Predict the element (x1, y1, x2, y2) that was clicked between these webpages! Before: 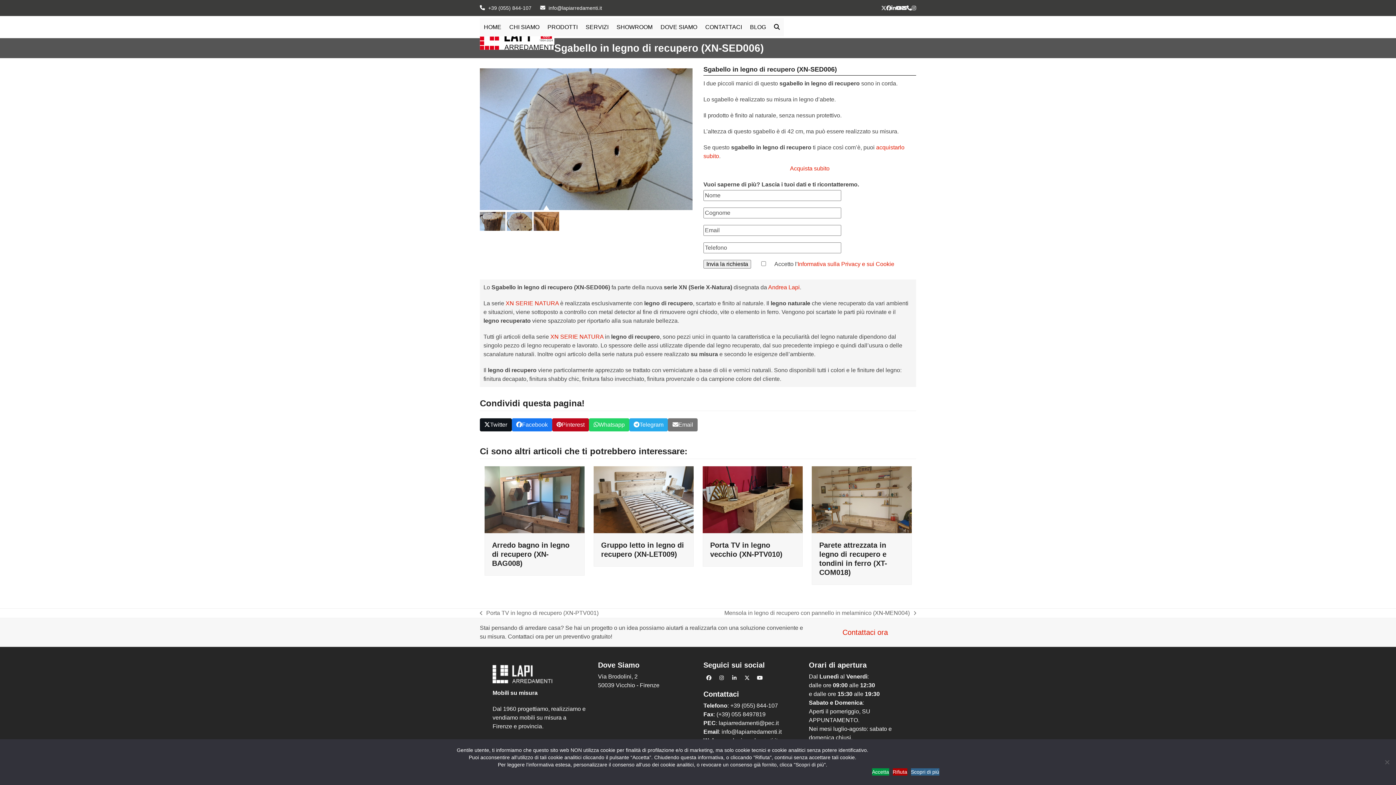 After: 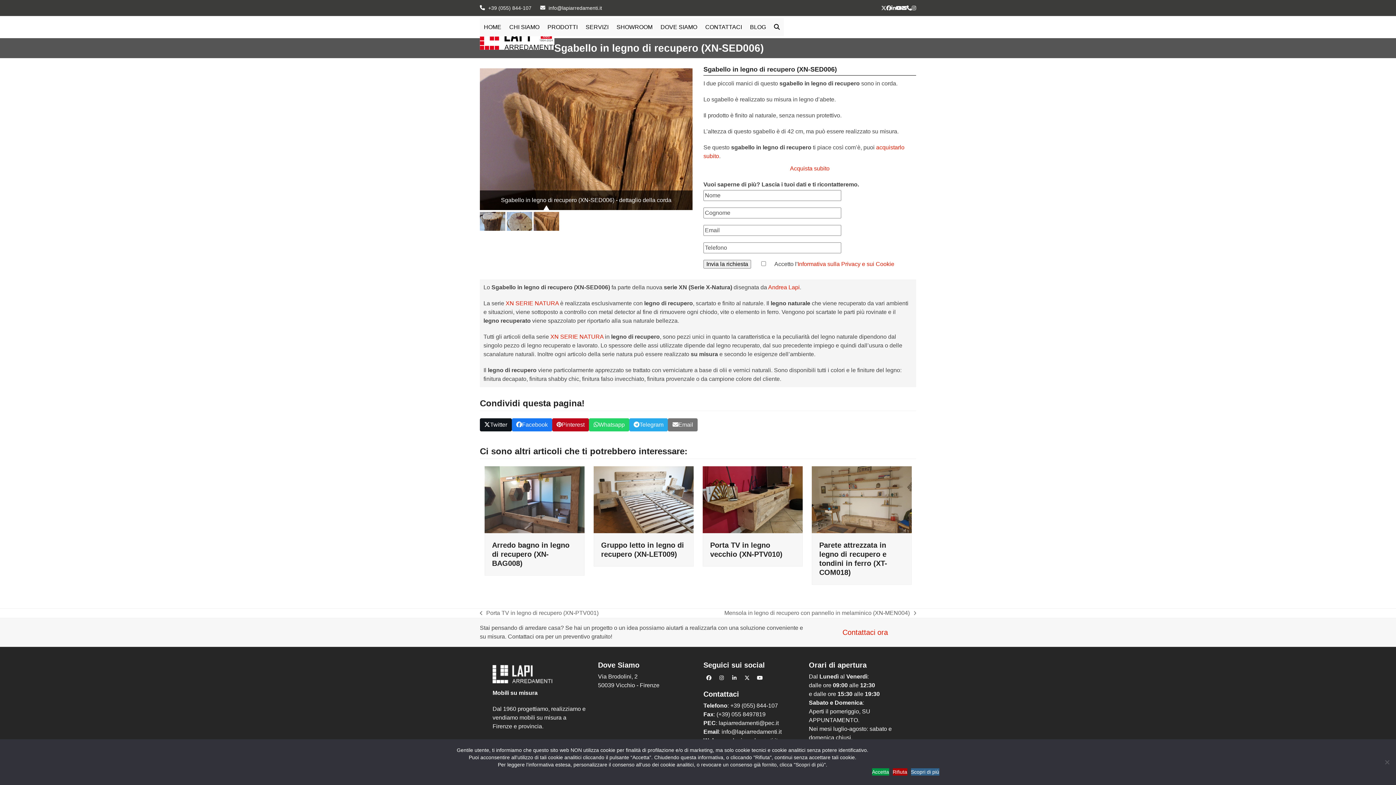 Action: label: YouTube bbox: (896, 2, 901, 13)